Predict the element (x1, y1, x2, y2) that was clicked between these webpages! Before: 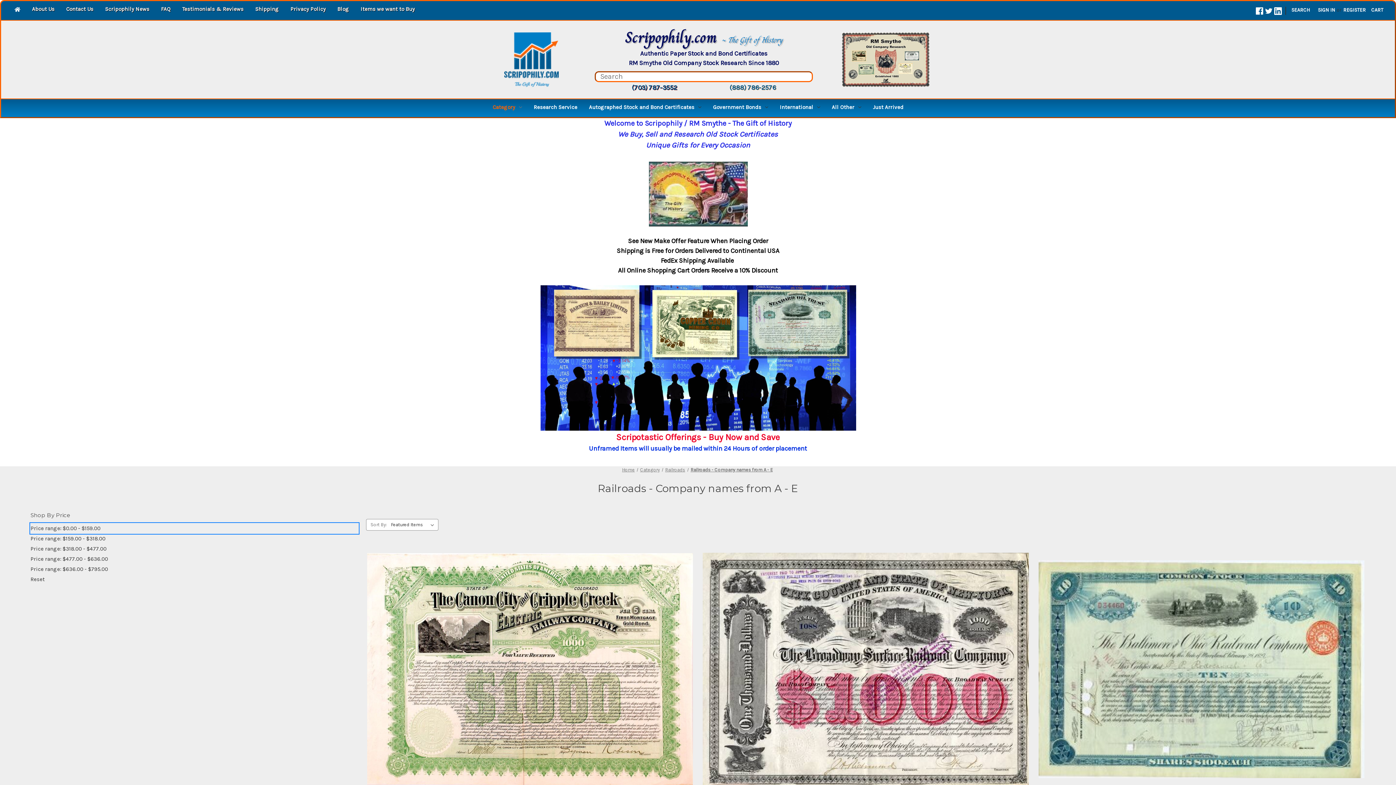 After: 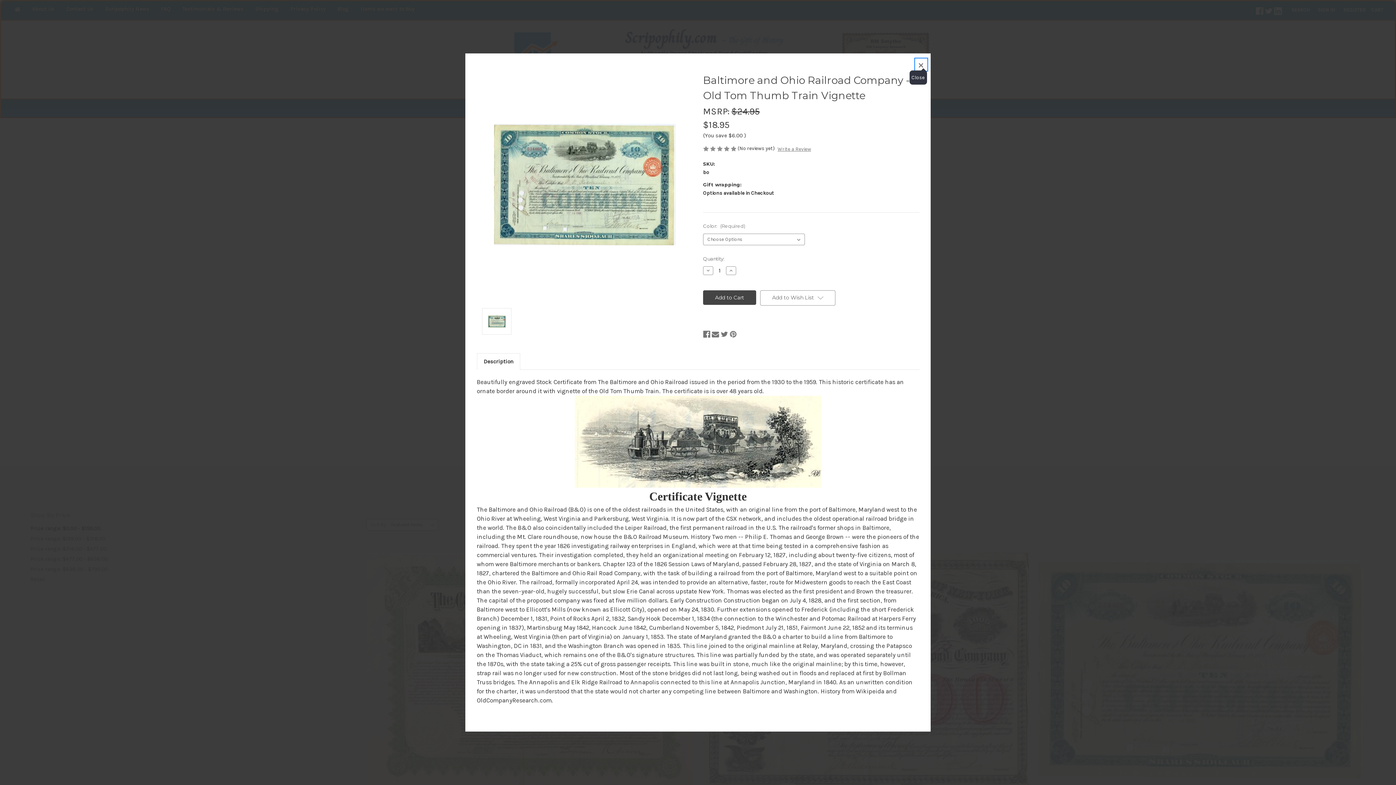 Action: bbox: (1174, 651, 1216, 662) label: Quick view